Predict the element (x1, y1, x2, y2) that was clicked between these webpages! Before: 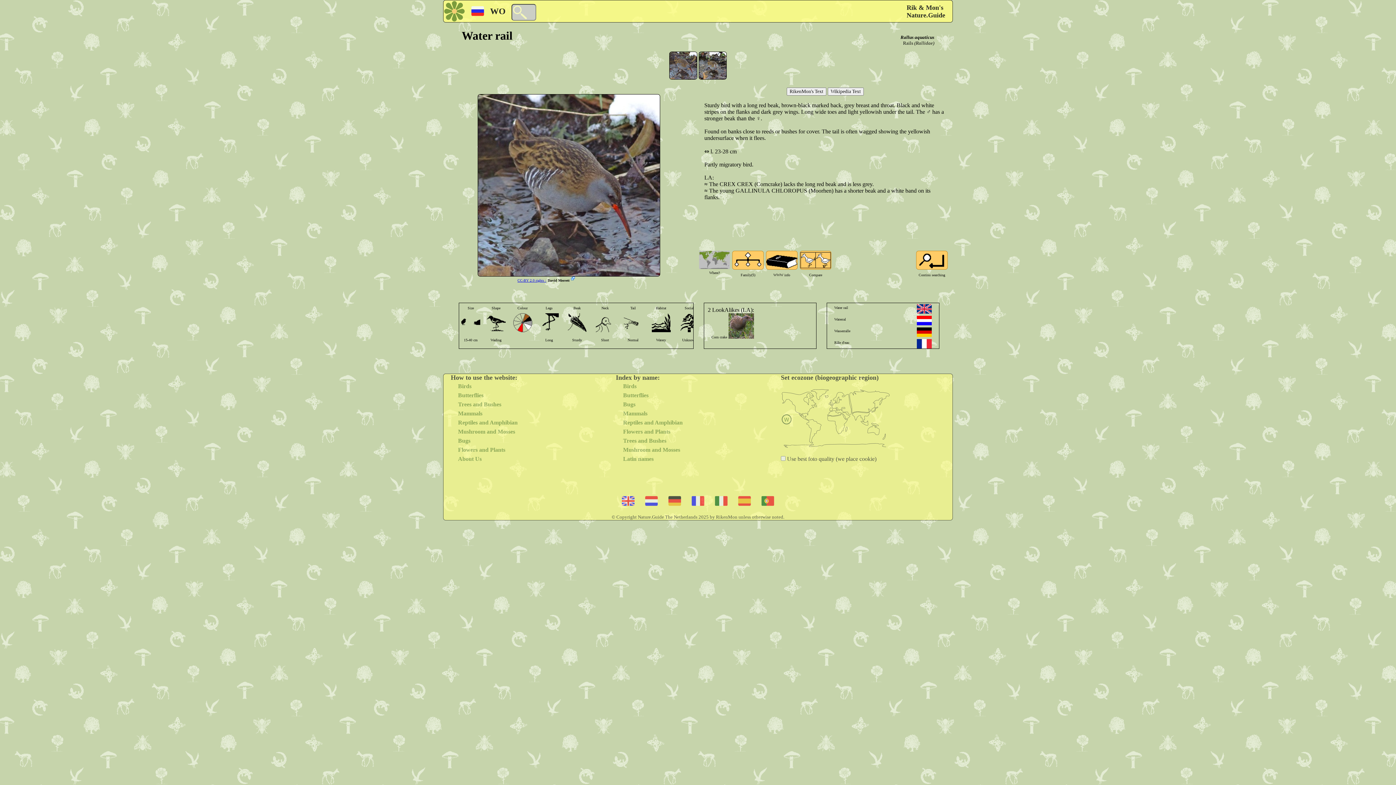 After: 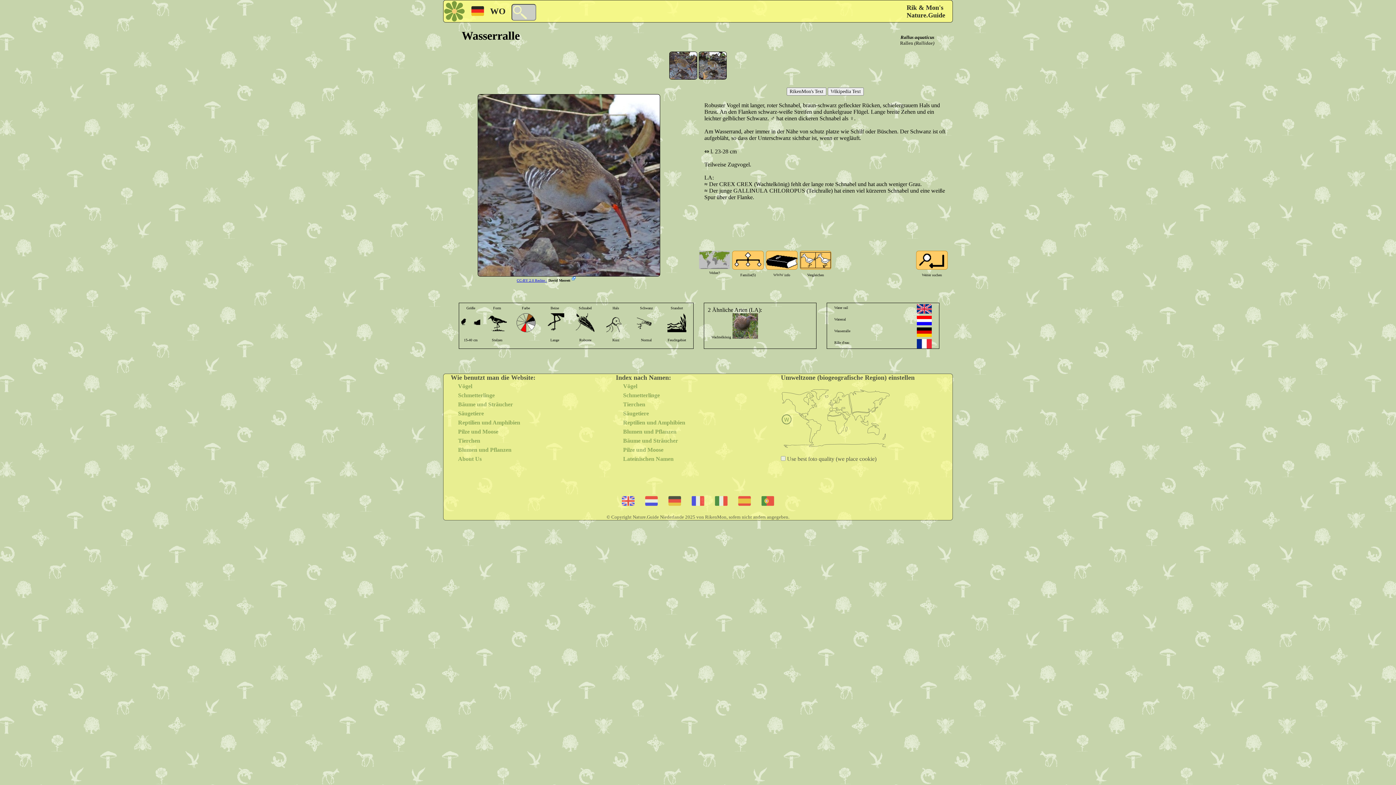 Action: bbox: (917, 327, 932, 337)